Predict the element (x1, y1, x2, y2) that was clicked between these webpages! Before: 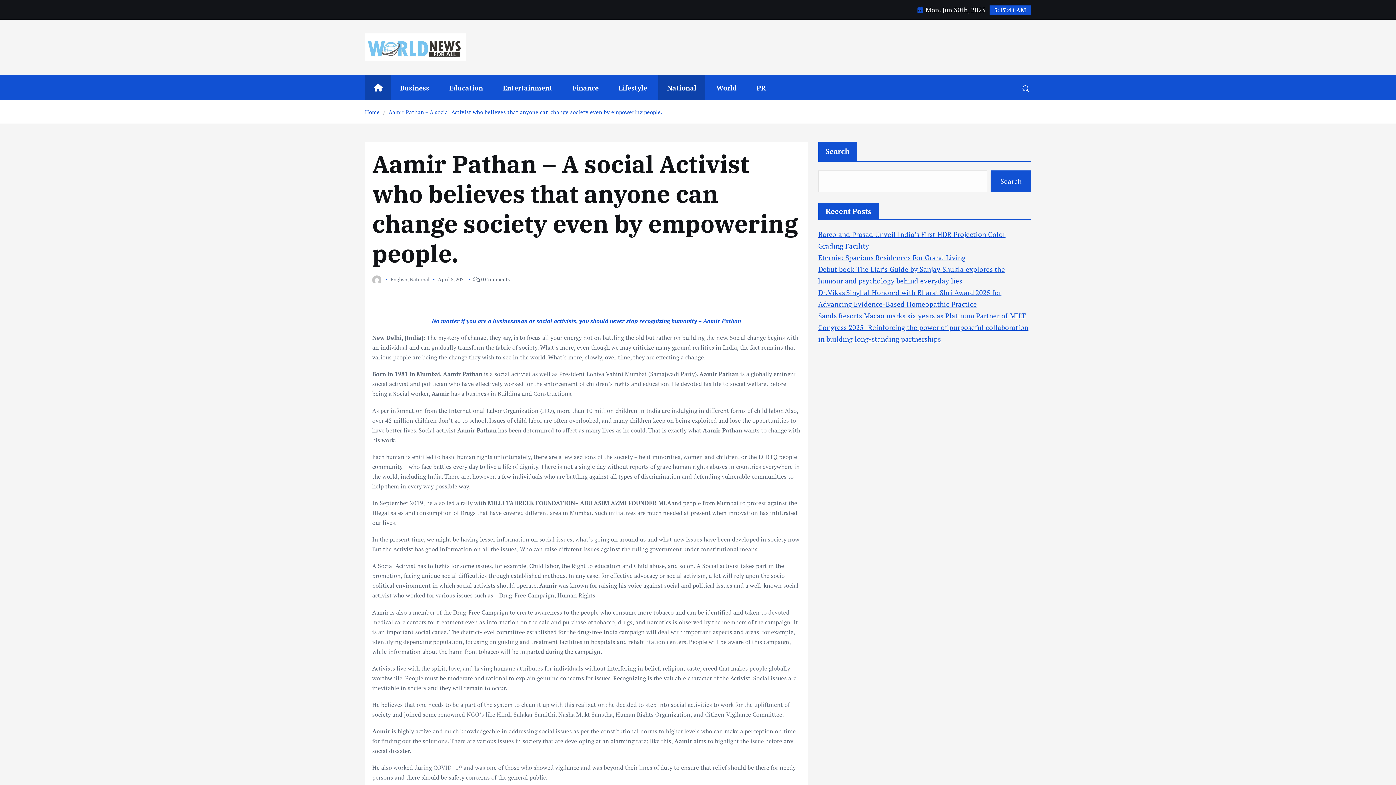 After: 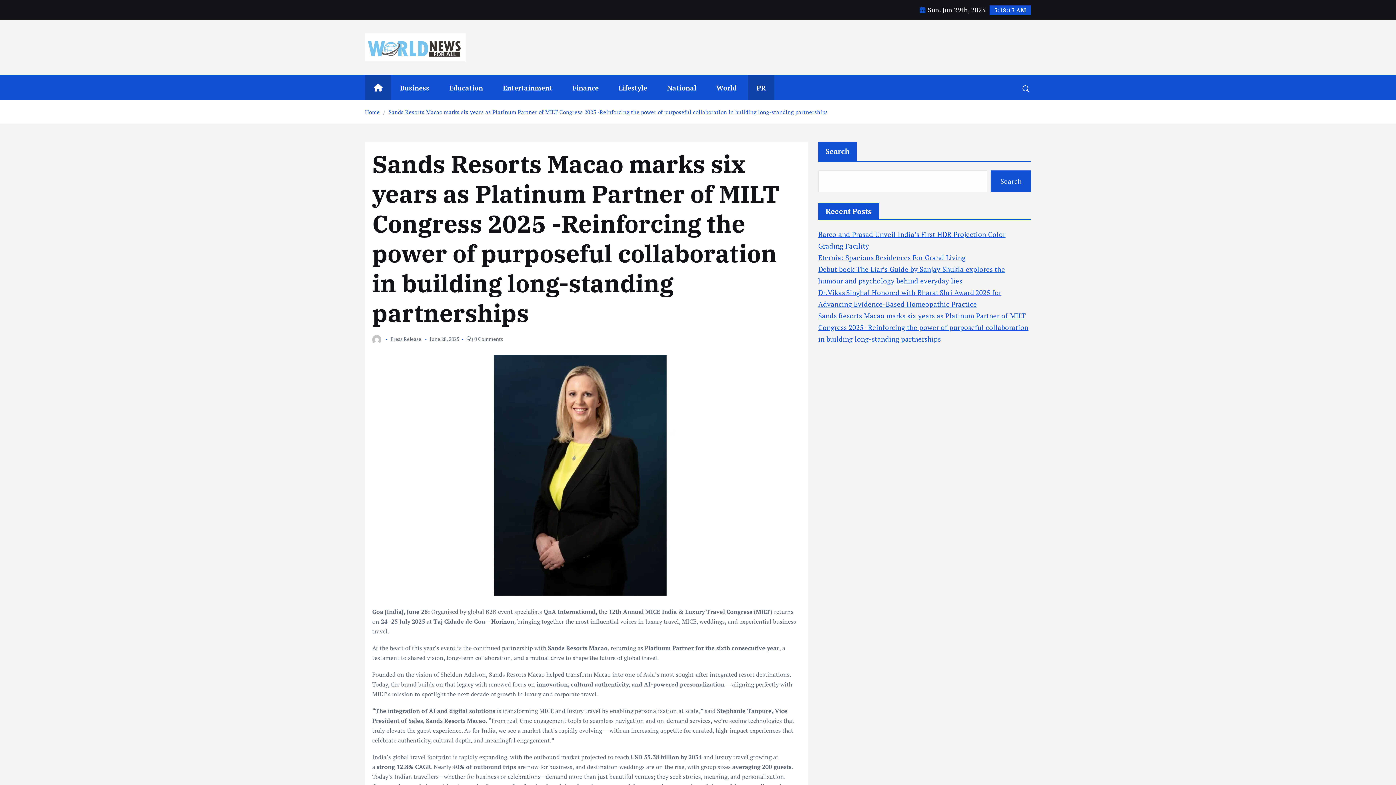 Action: label: Sands Resorts Macao marks six years as Platinum Partner of MILT Congress 2025 -Reinforcing the power of purposeful collaboration in building long-standing partnerships bbox: (818, 311, 1028, 343)